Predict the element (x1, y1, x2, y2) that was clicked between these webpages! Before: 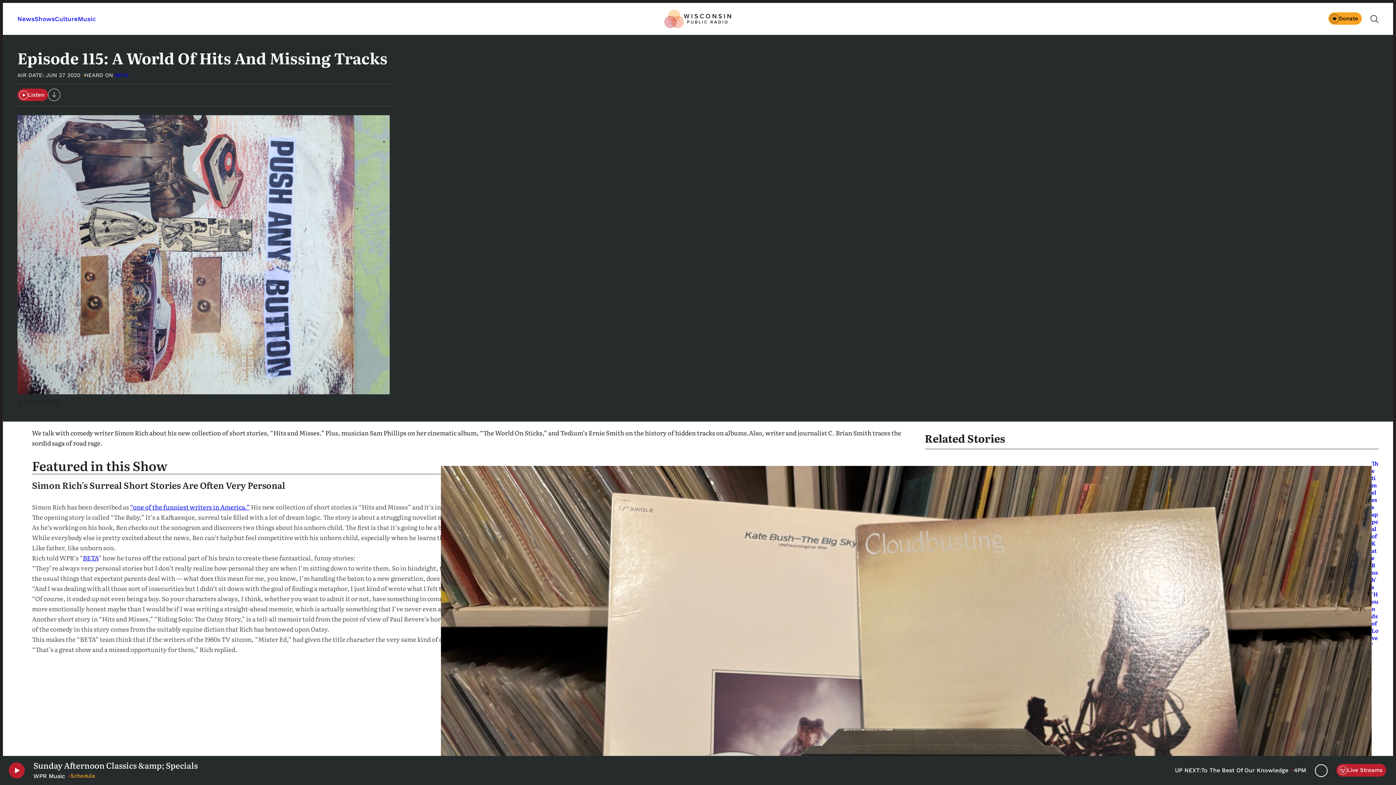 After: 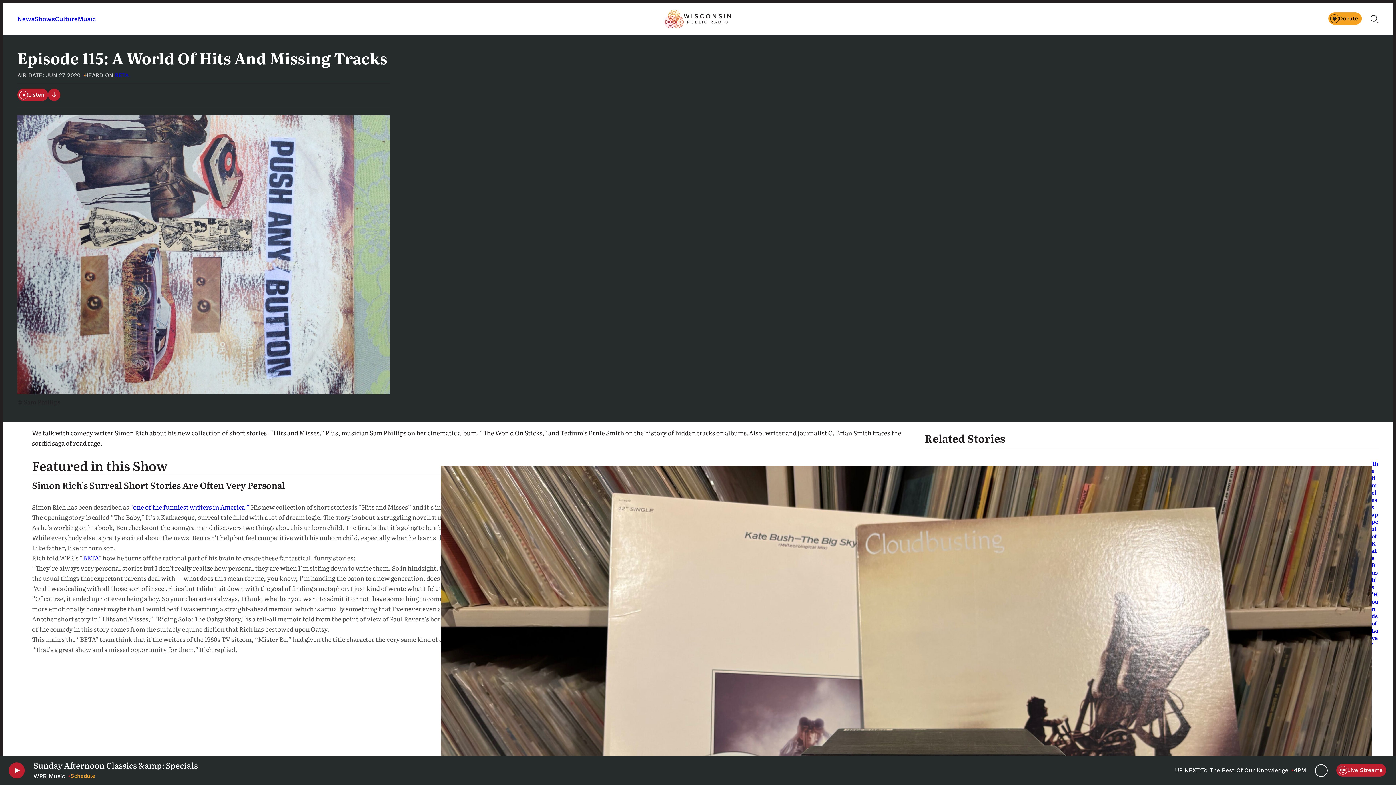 Action: label: Download bbox: (48, 89, 60, 100)